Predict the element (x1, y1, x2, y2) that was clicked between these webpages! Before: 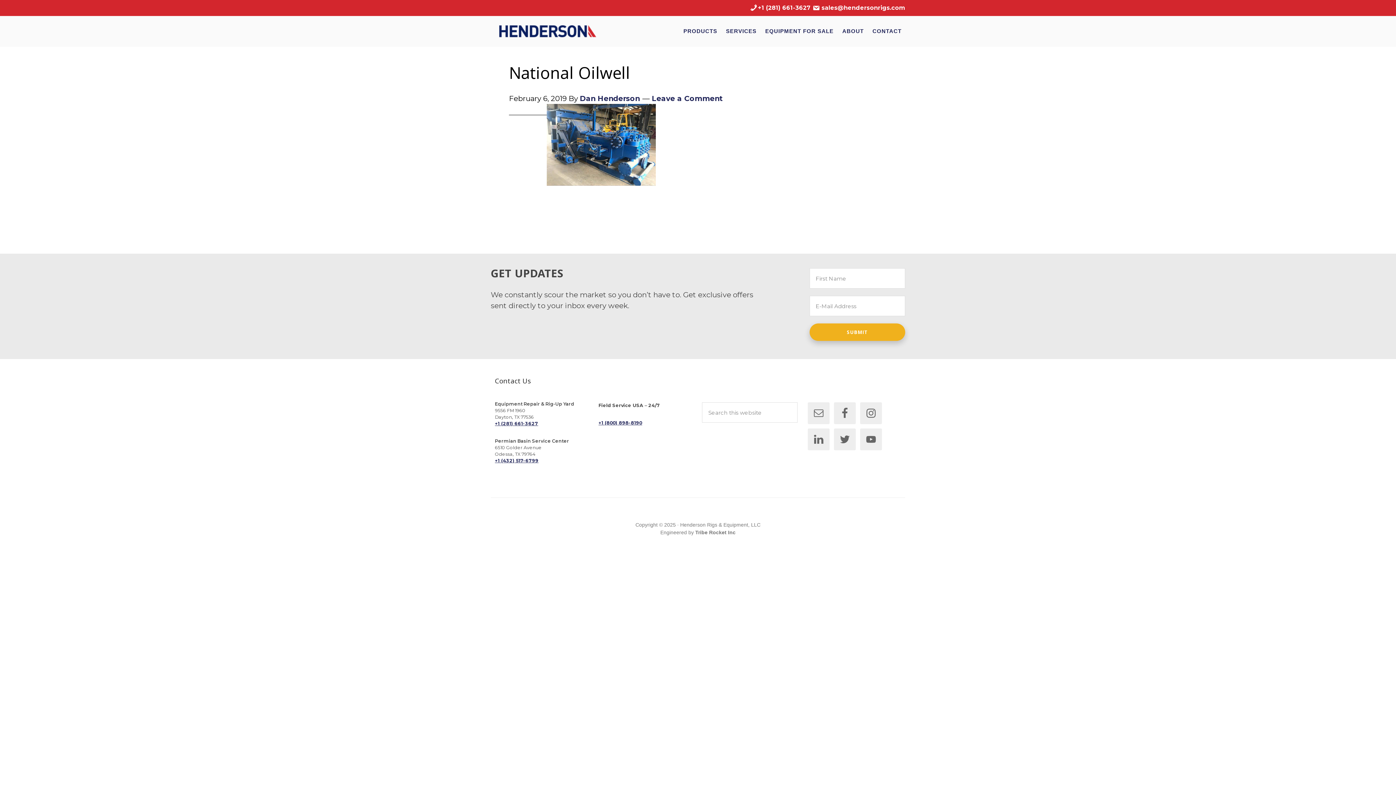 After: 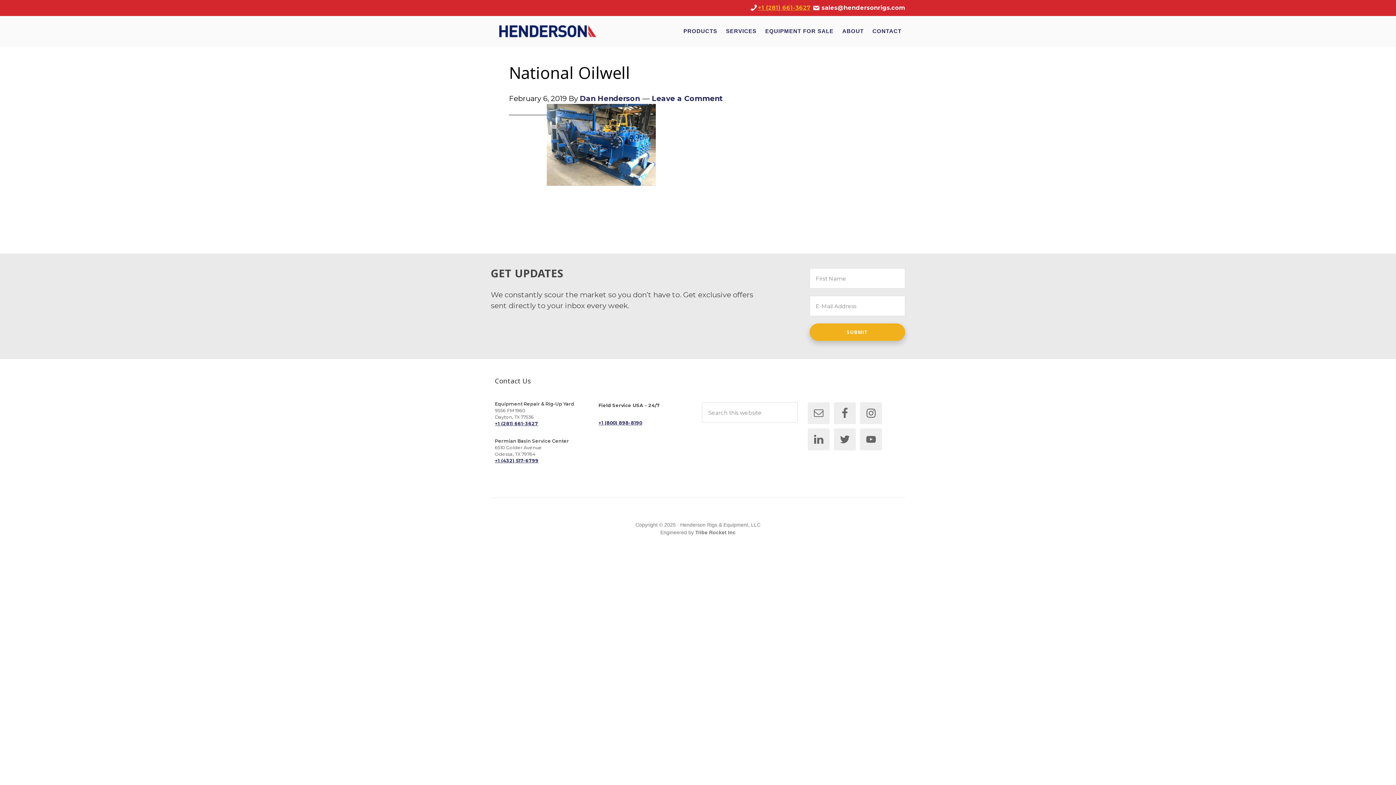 Action: bbox: (758, 4, 810, 11) label: +1 (281) 661-3627